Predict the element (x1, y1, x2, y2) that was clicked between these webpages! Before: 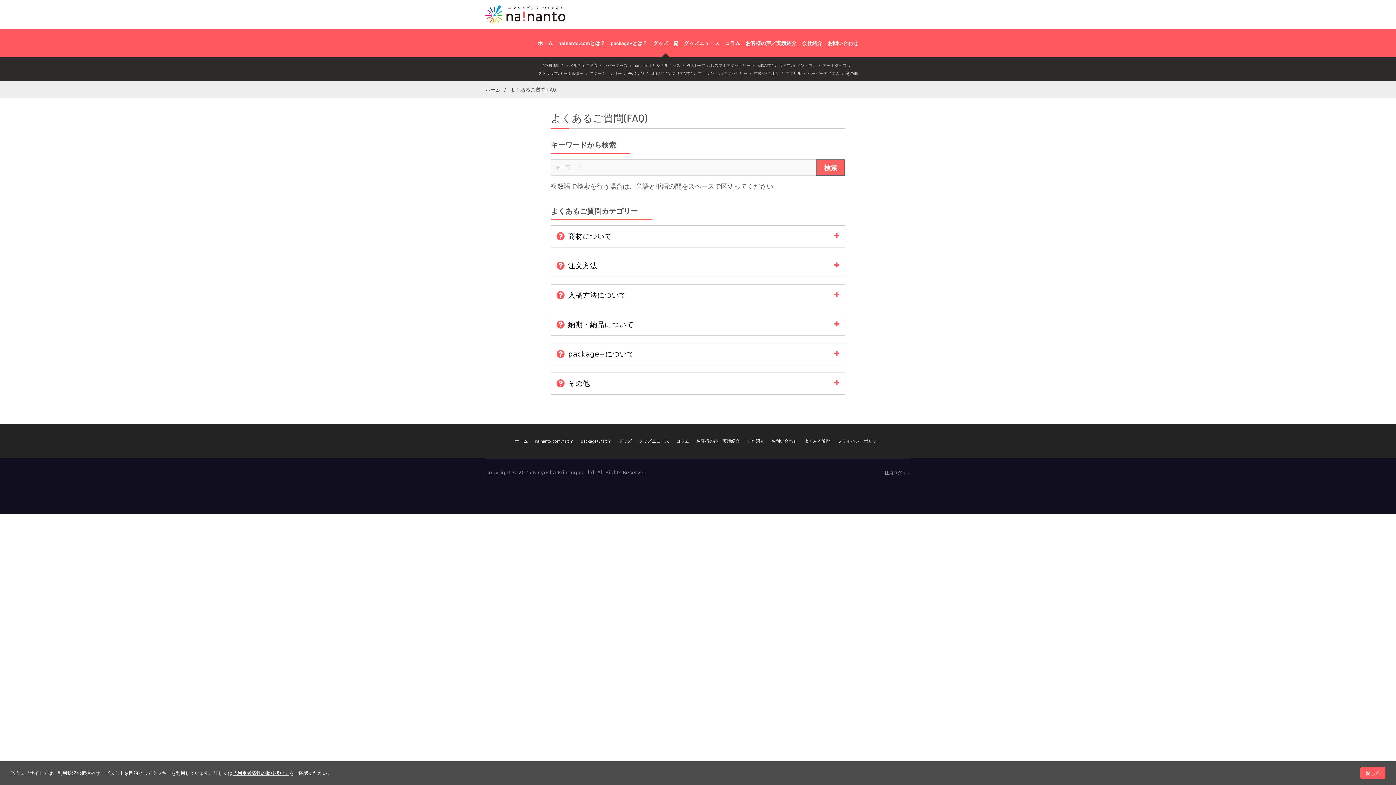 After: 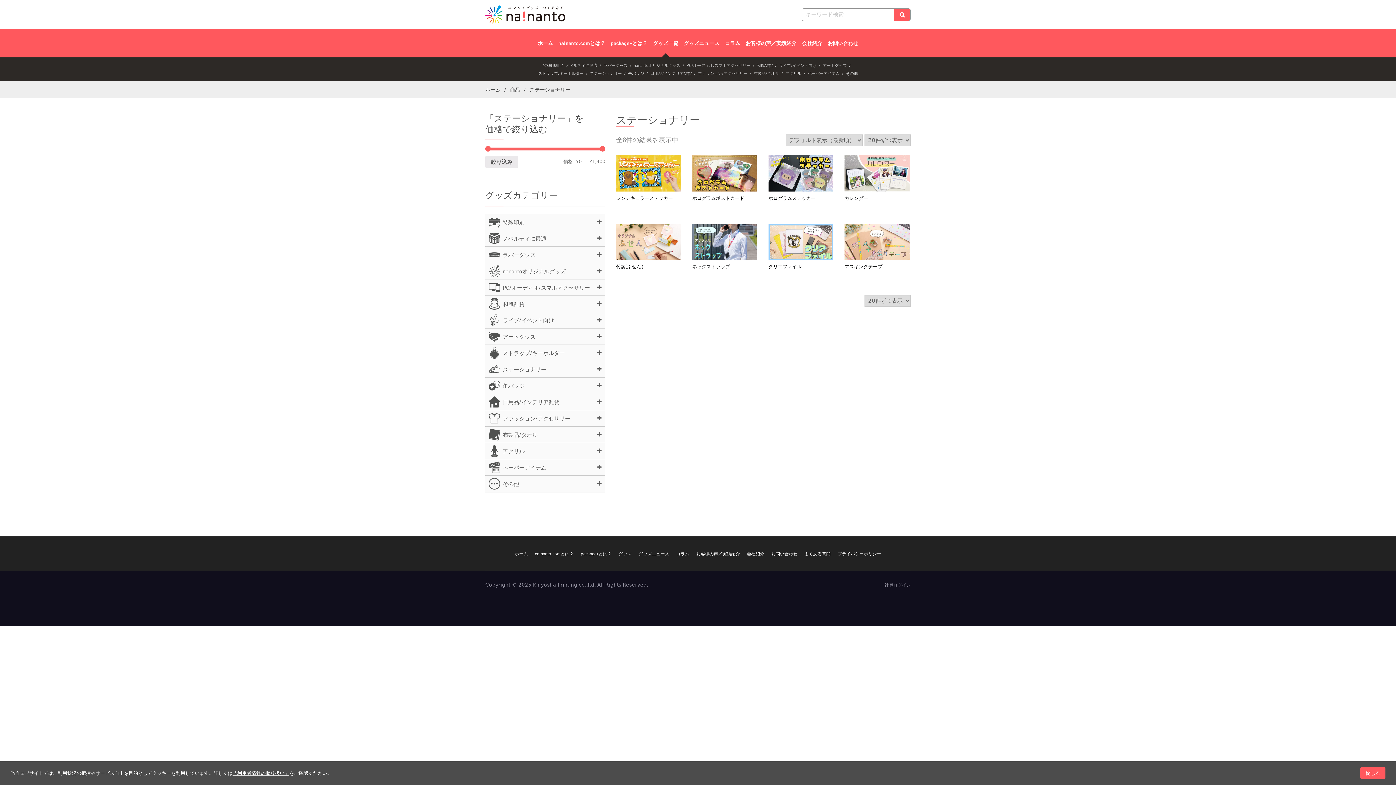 Action: label: ステーショナリー bbox: (589, 70, 621, 75)